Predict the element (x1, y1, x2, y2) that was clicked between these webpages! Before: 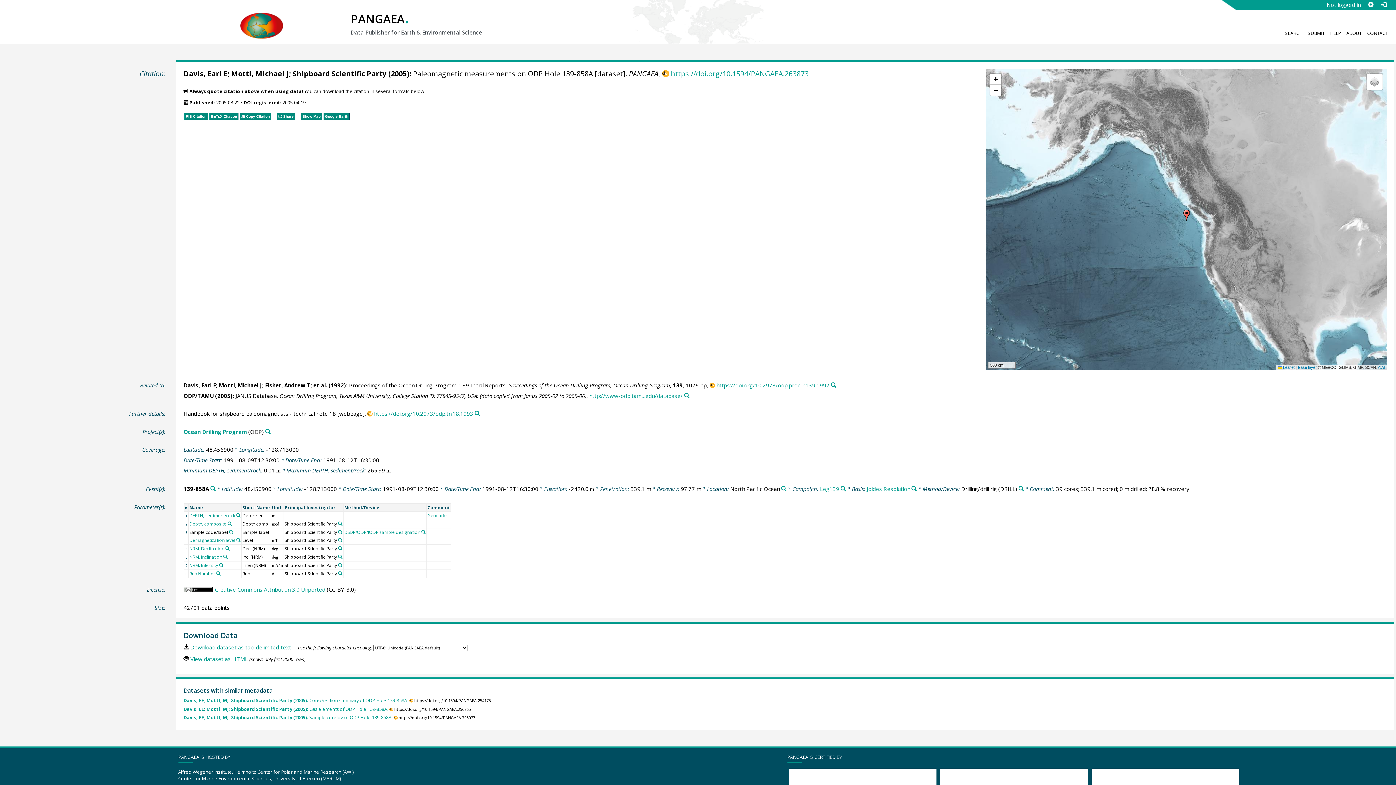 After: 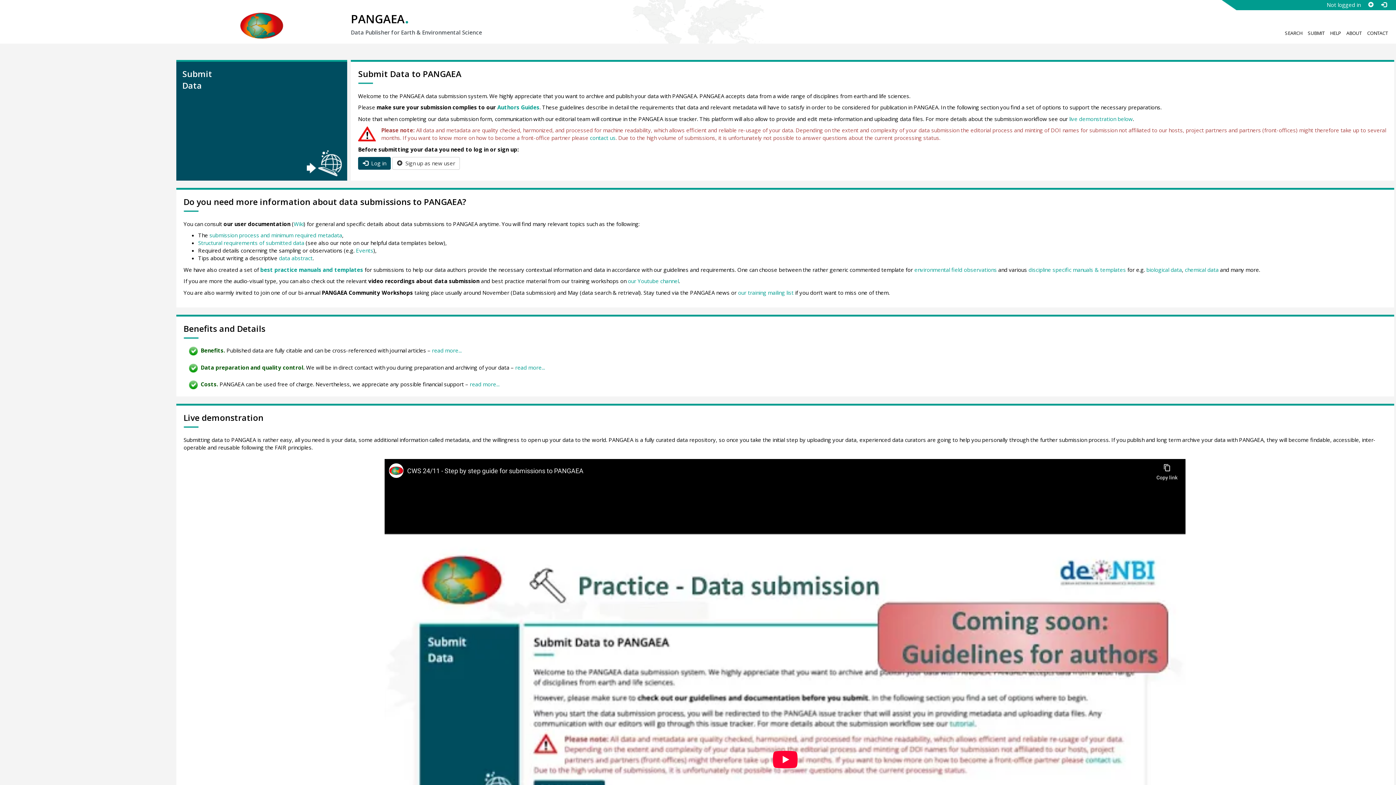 Action: label: SUBMIT bbox: (1308, 29, 1324, 38)